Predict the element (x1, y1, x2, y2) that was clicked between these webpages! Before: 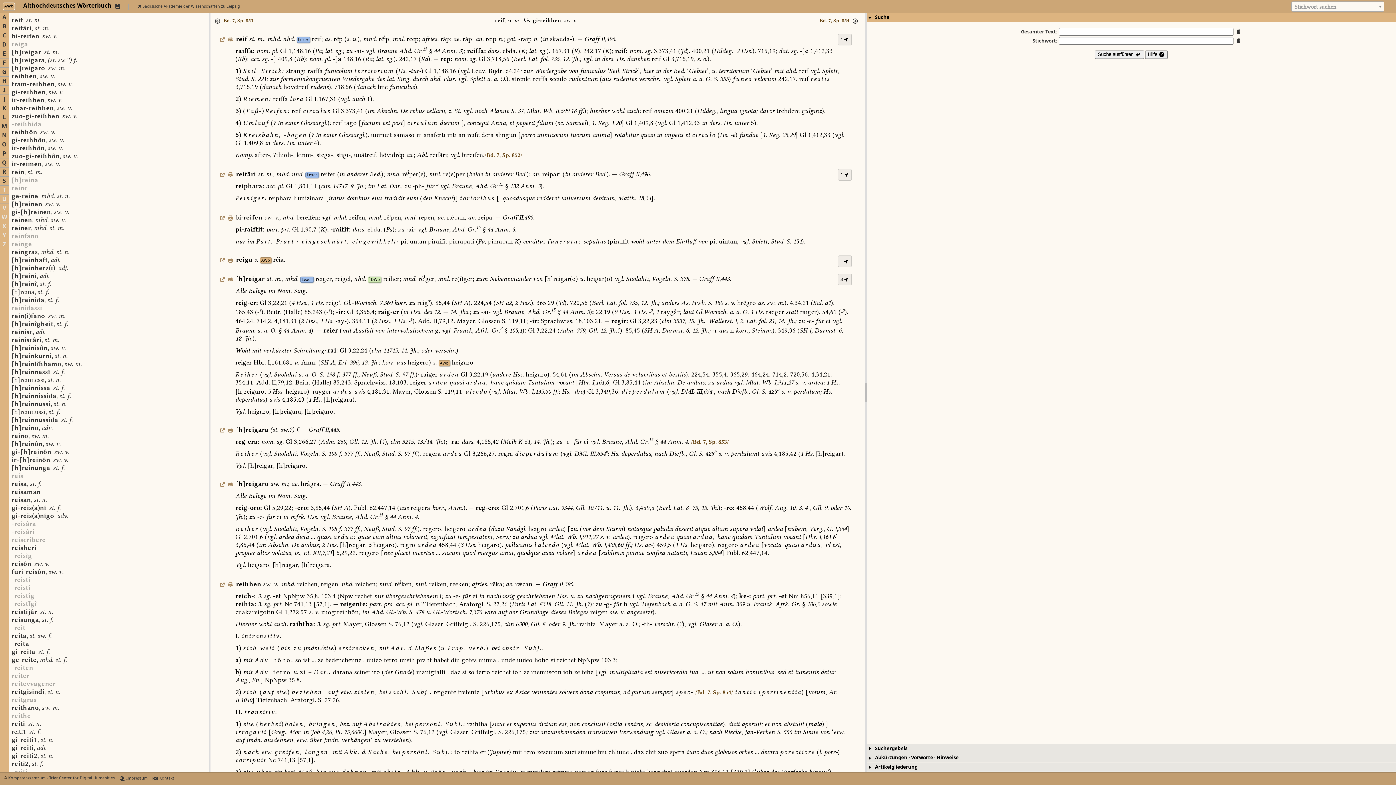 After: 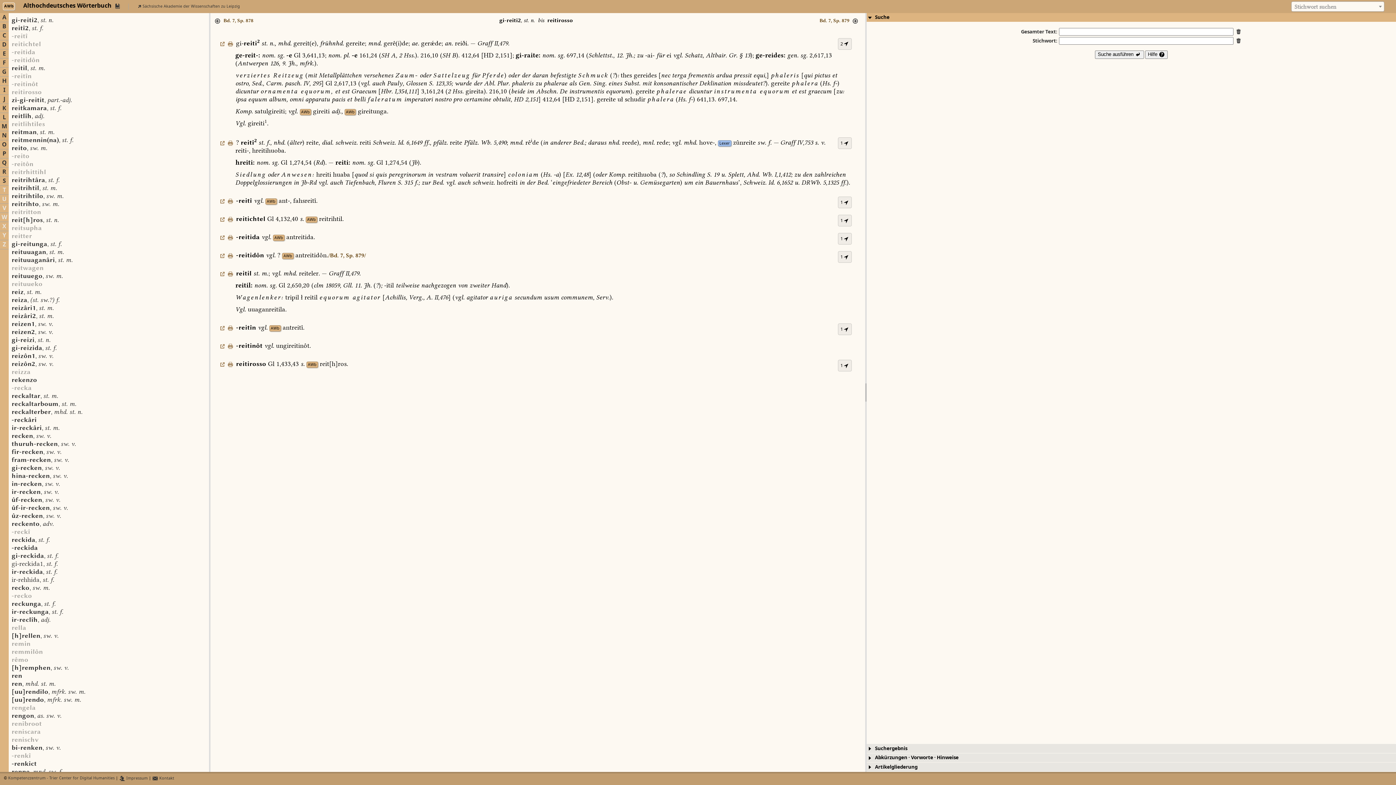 Action: bbox: (11, 753, 50, 759) label: gi-reiti2, st. n.